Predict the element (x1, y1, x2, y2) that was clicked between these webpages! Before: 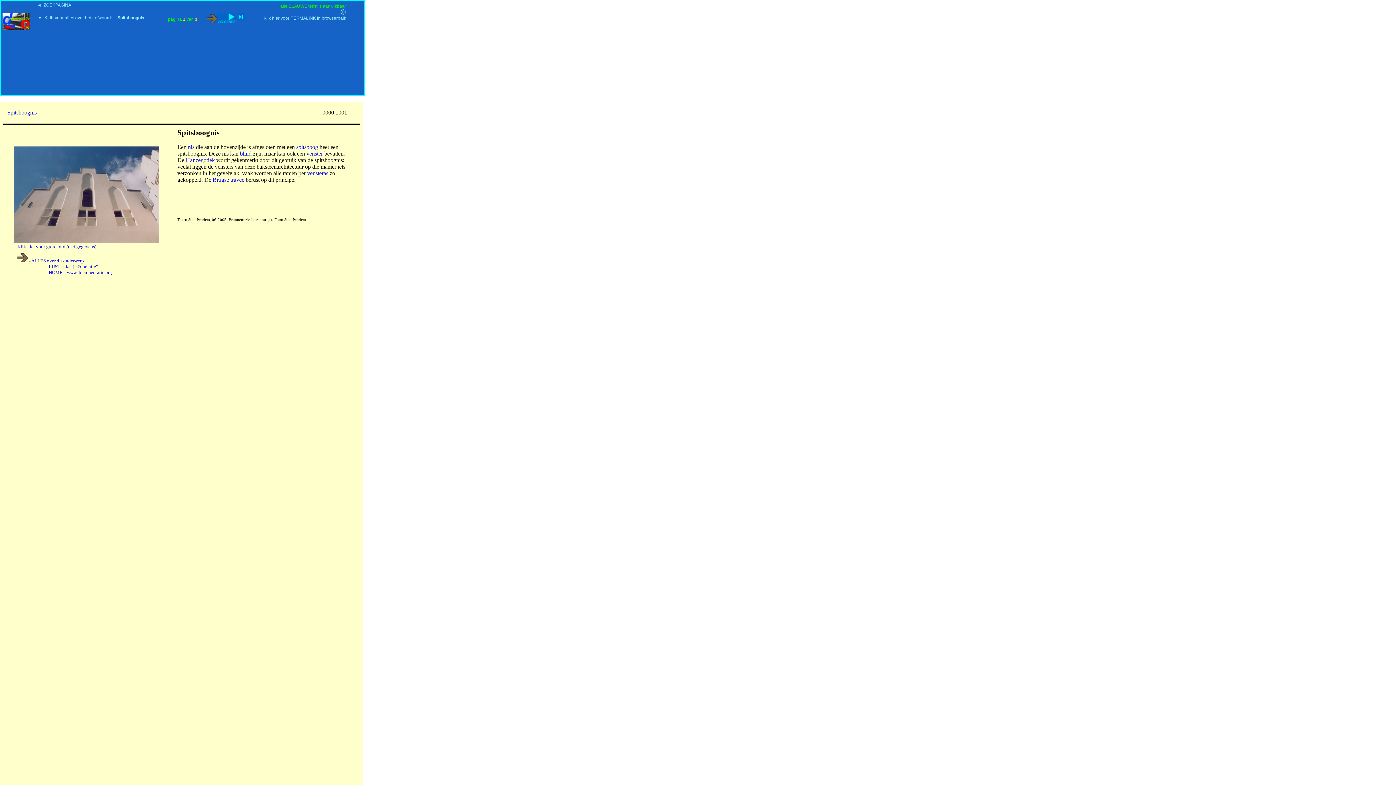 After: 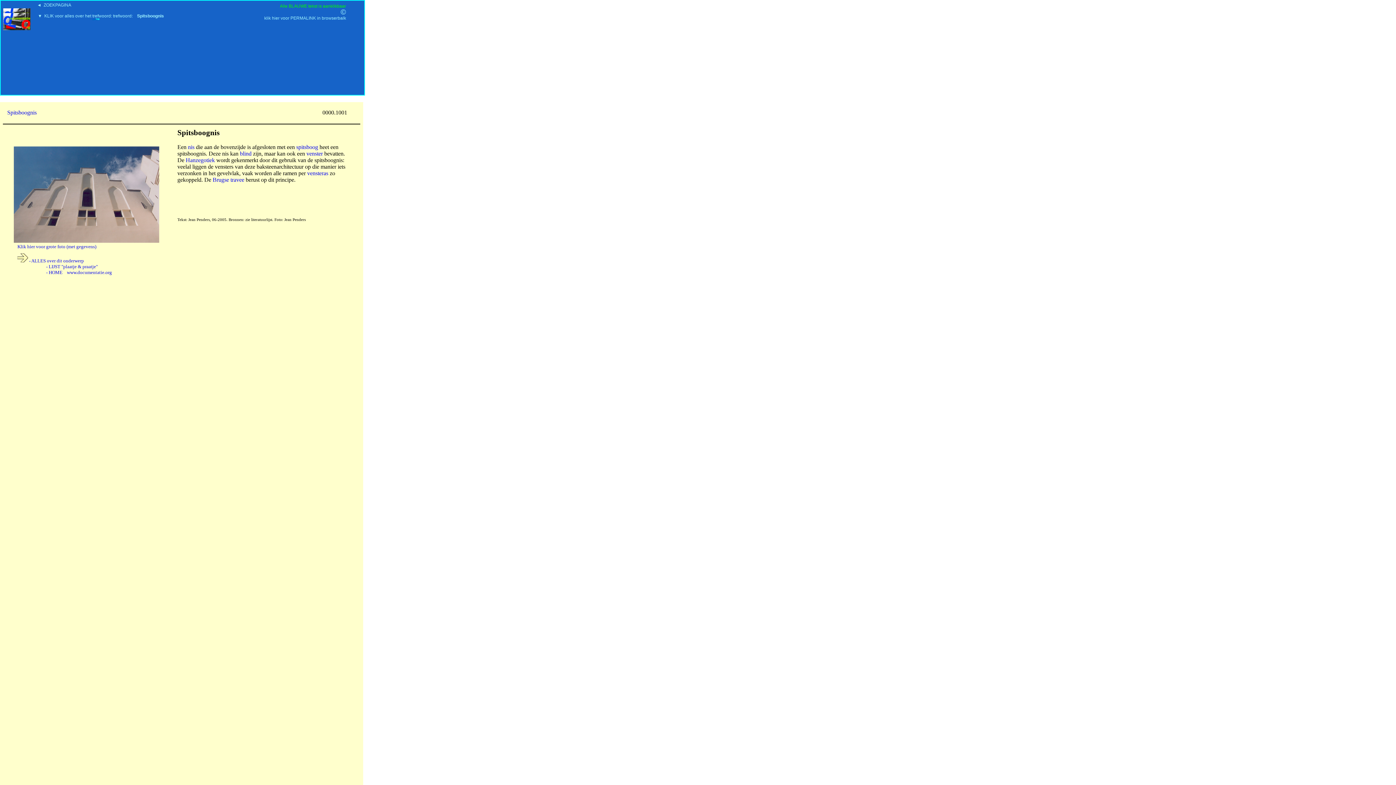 Action: label: klik hier voor PERMALINK in browserbalk bbox: (264, 15, 346, 20)